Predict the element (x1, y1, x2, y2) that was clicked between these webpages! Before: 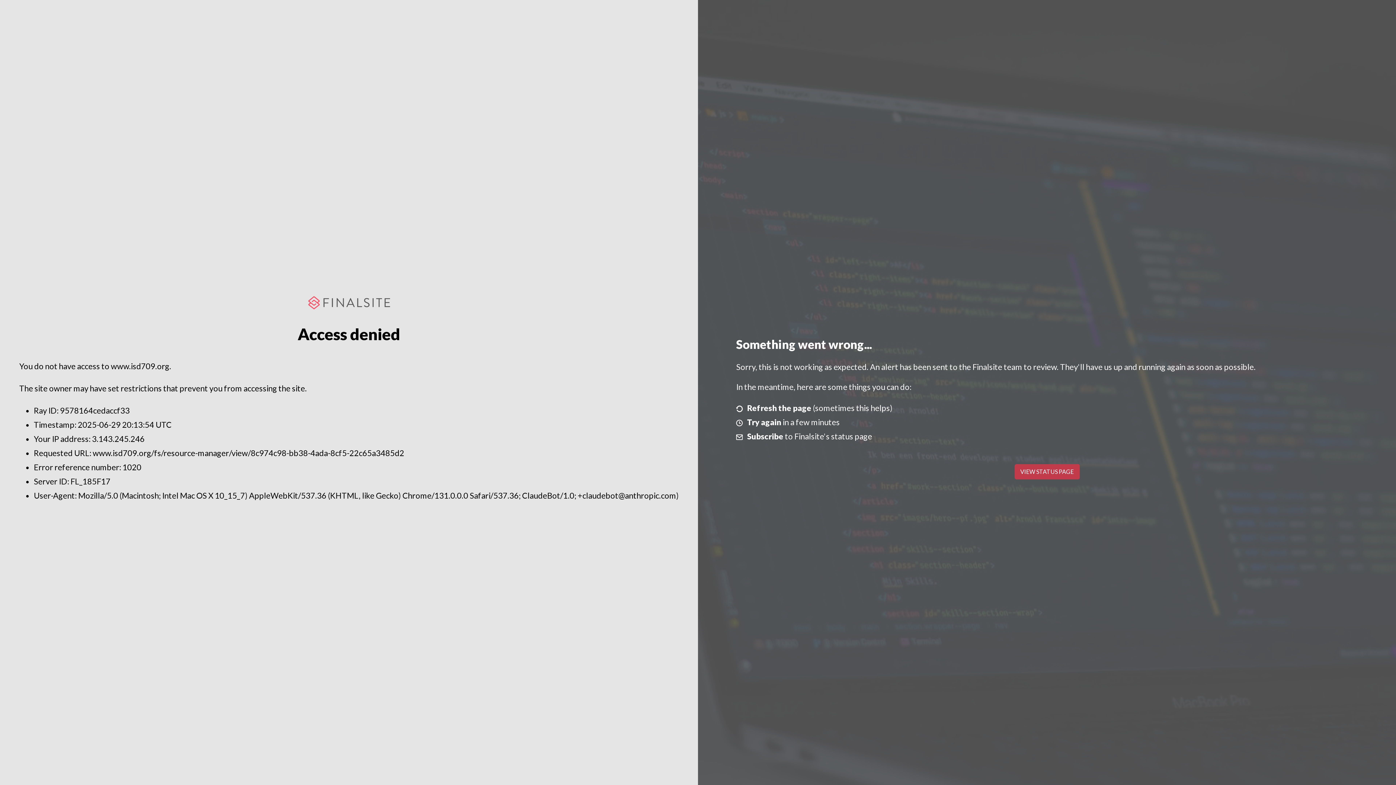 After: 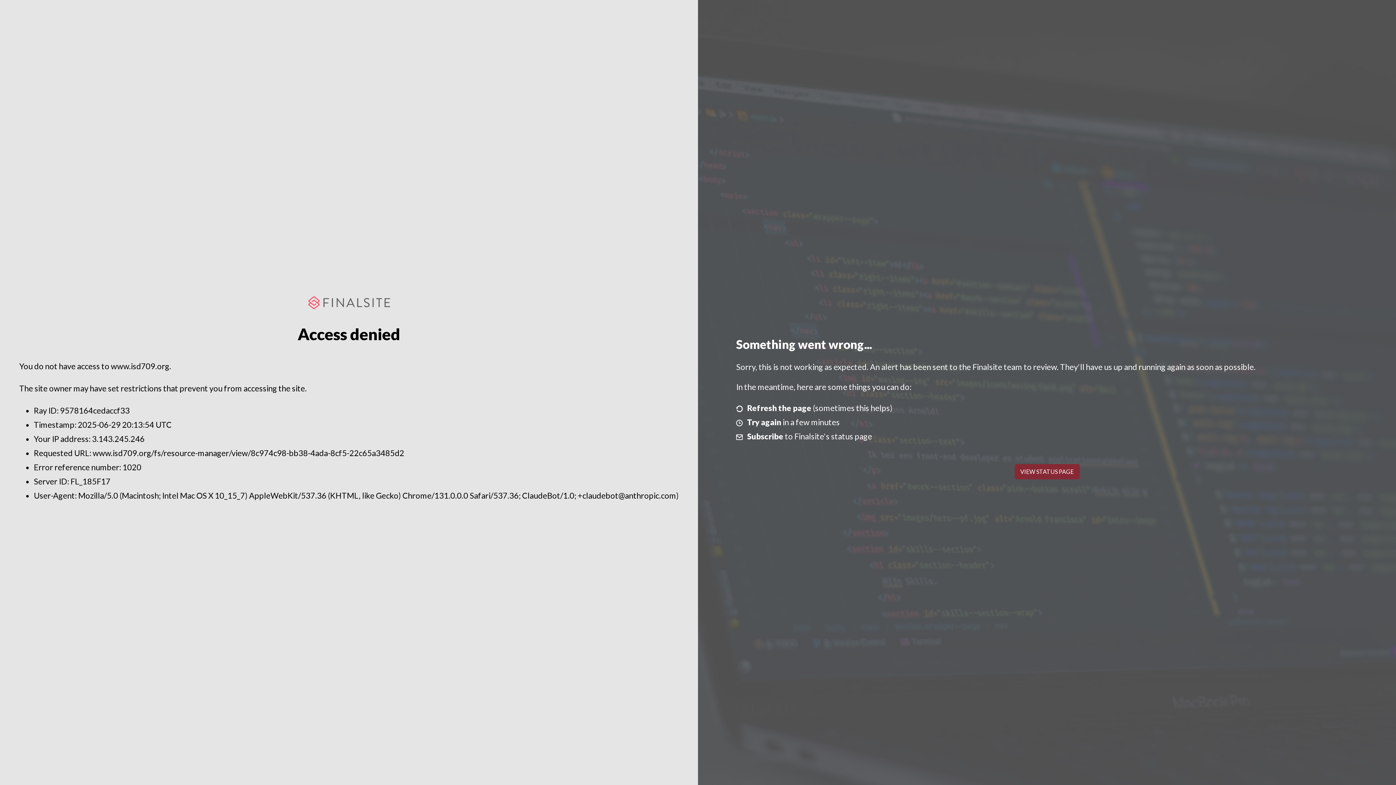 Action: bbox: (1014, 464, 1079, 479) label: VIEW STATUS PAGE